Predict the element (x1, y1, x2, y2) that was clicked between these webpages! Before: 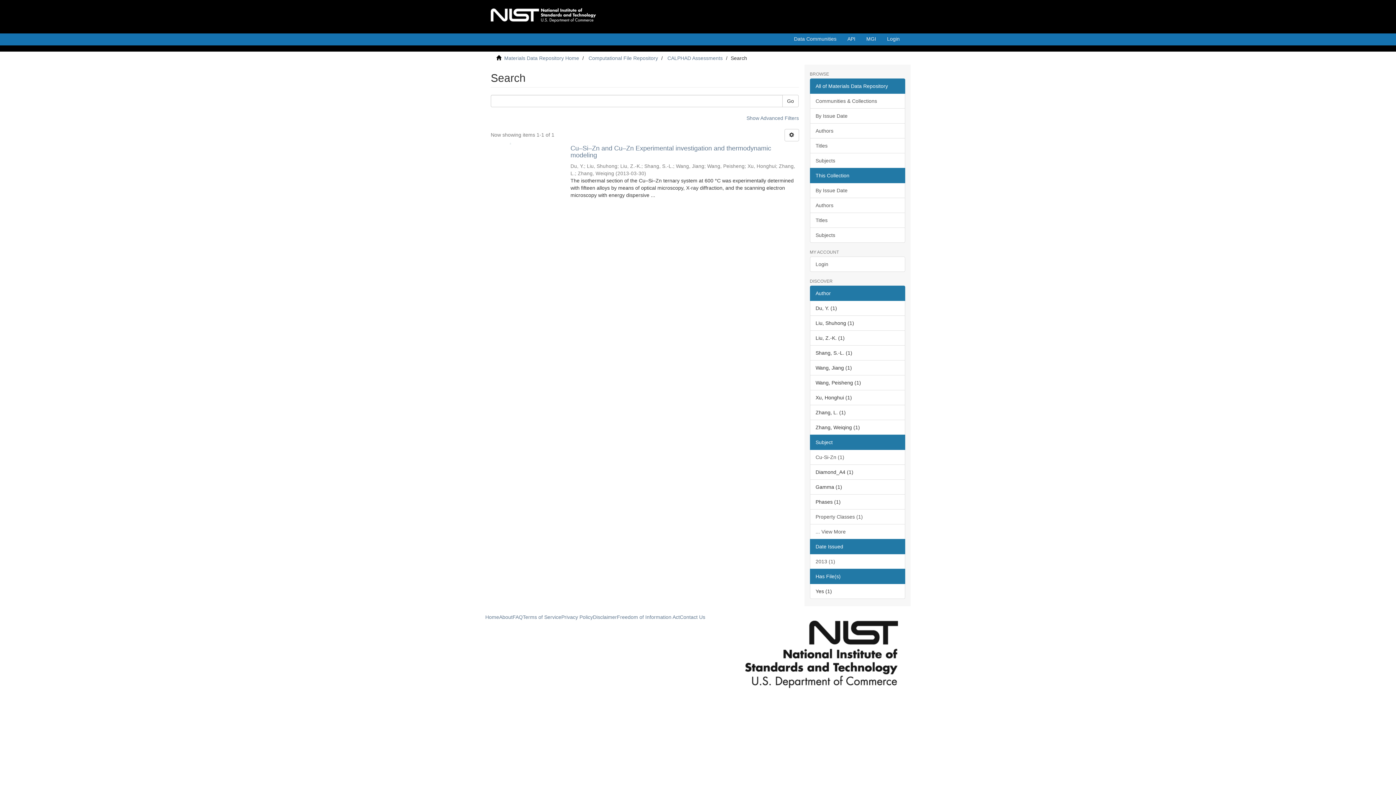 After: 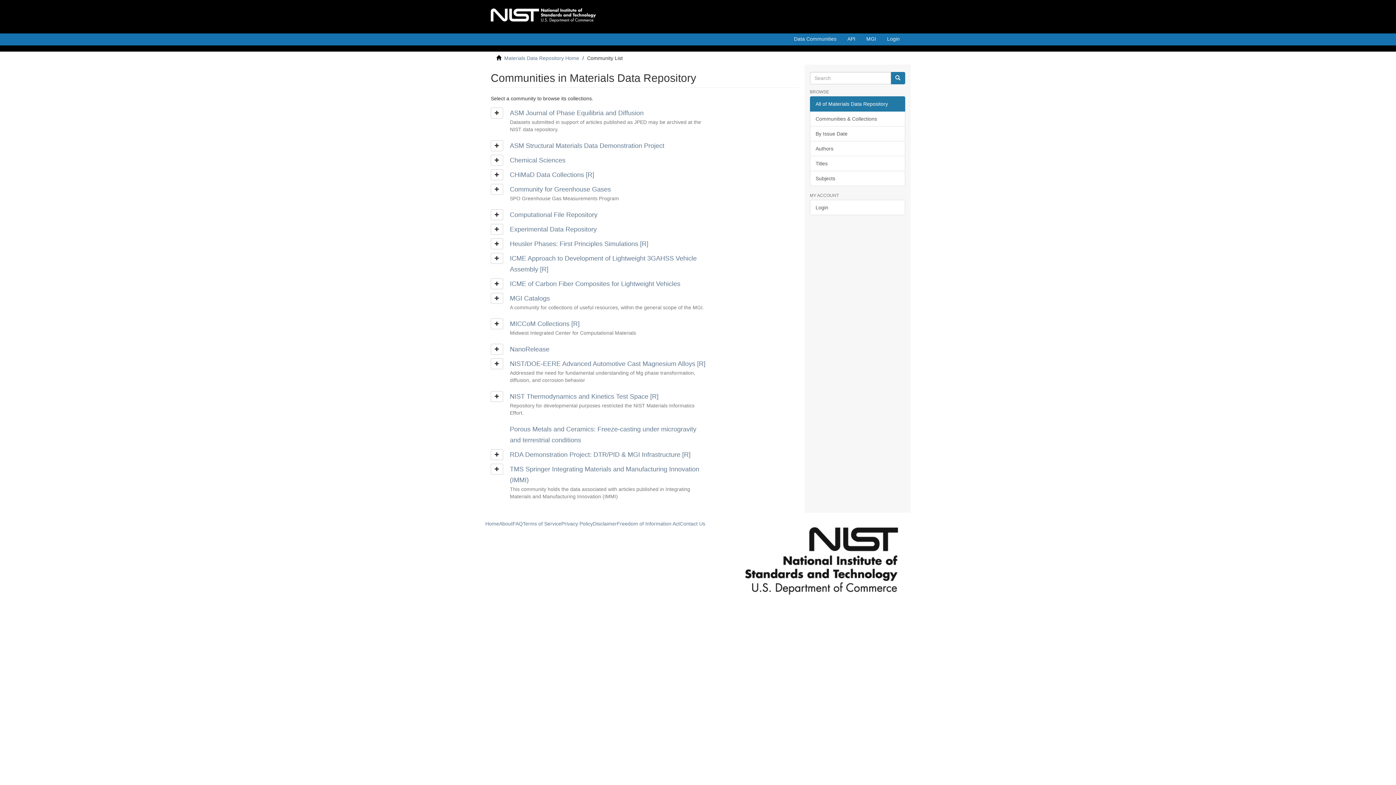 Action: bbox: (810, 93, 905, 108) label: Communities & Collections